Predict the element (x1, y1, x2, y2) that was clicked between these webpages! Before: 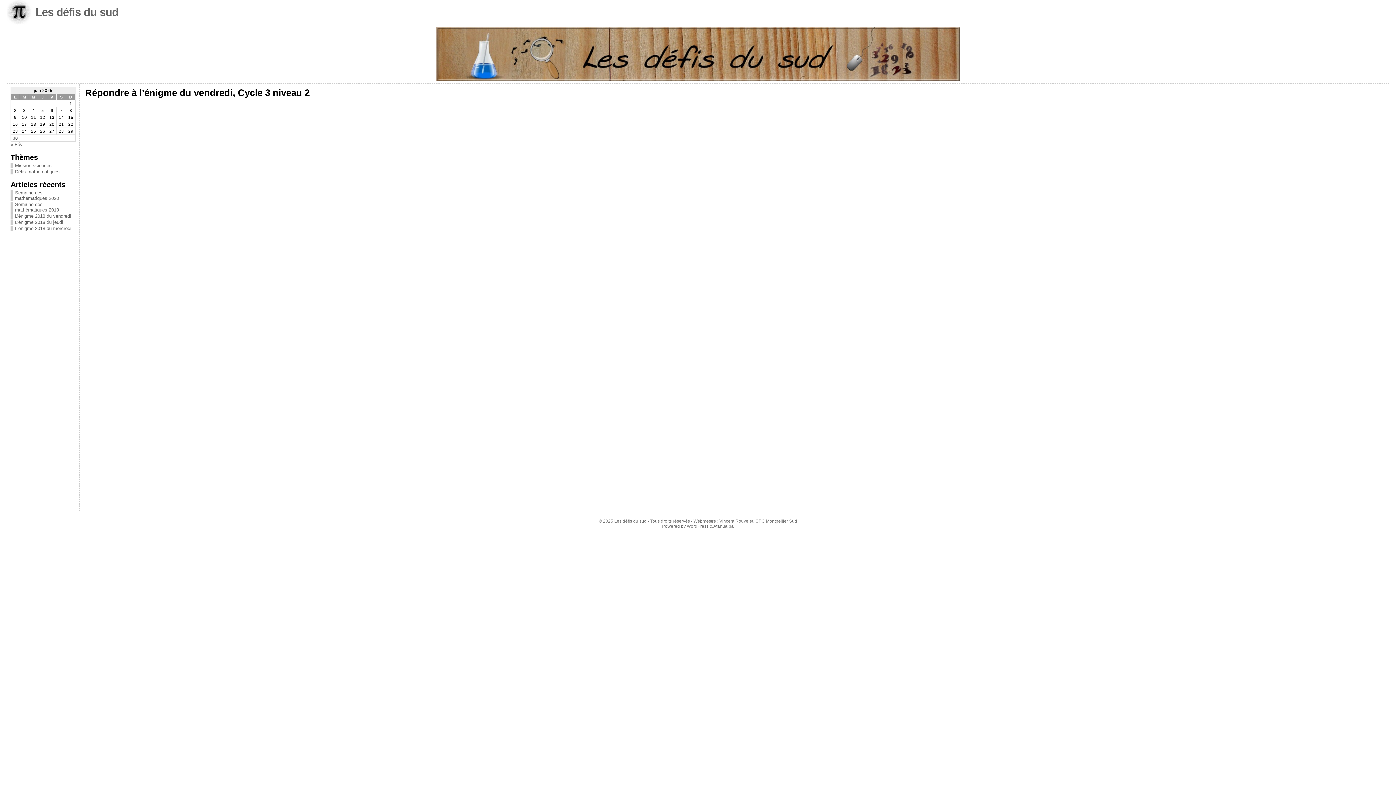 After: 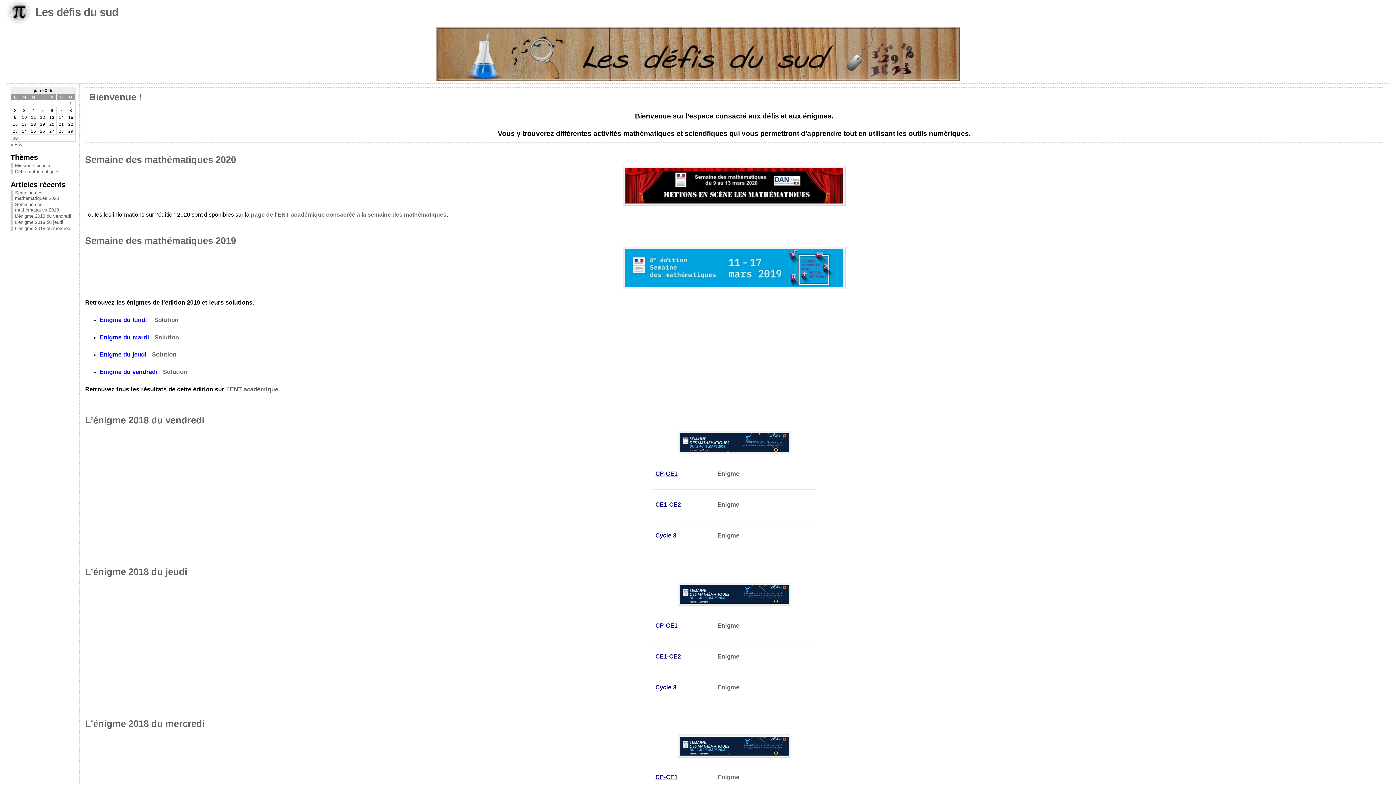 Action: bbox: (6, 0, 35, 24)